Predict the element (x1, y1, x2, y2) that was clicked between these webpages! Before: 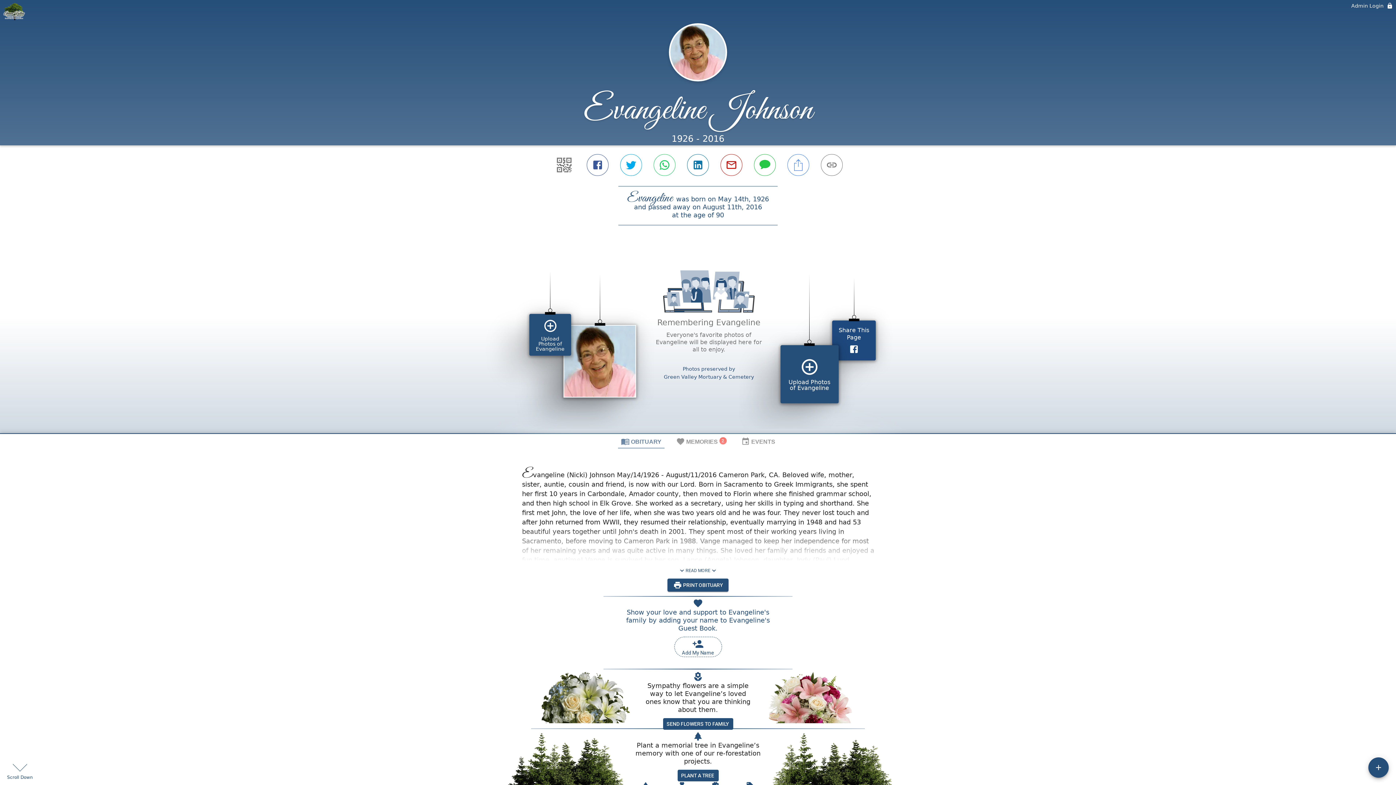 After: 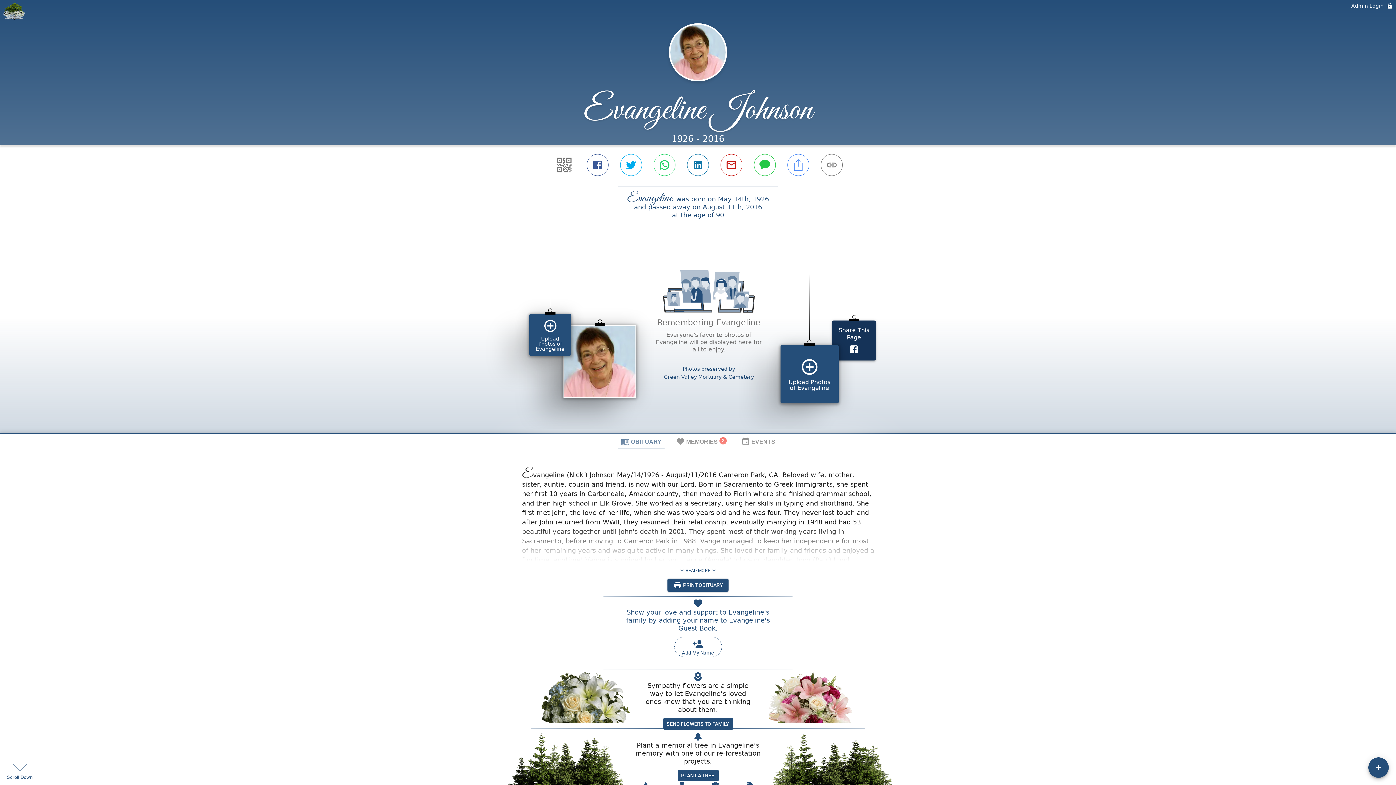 Action: bbox: (831, 320, 875, 360) label: Share This Page